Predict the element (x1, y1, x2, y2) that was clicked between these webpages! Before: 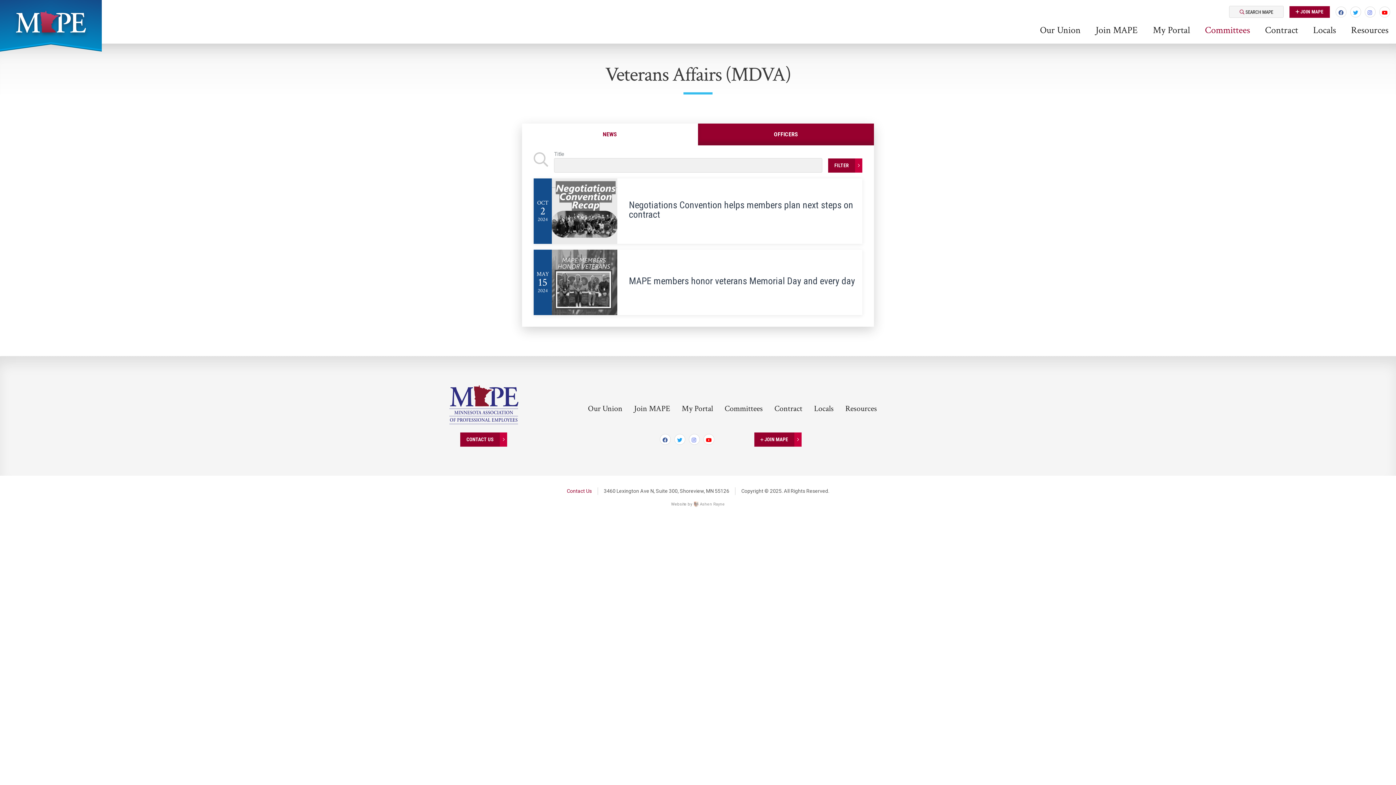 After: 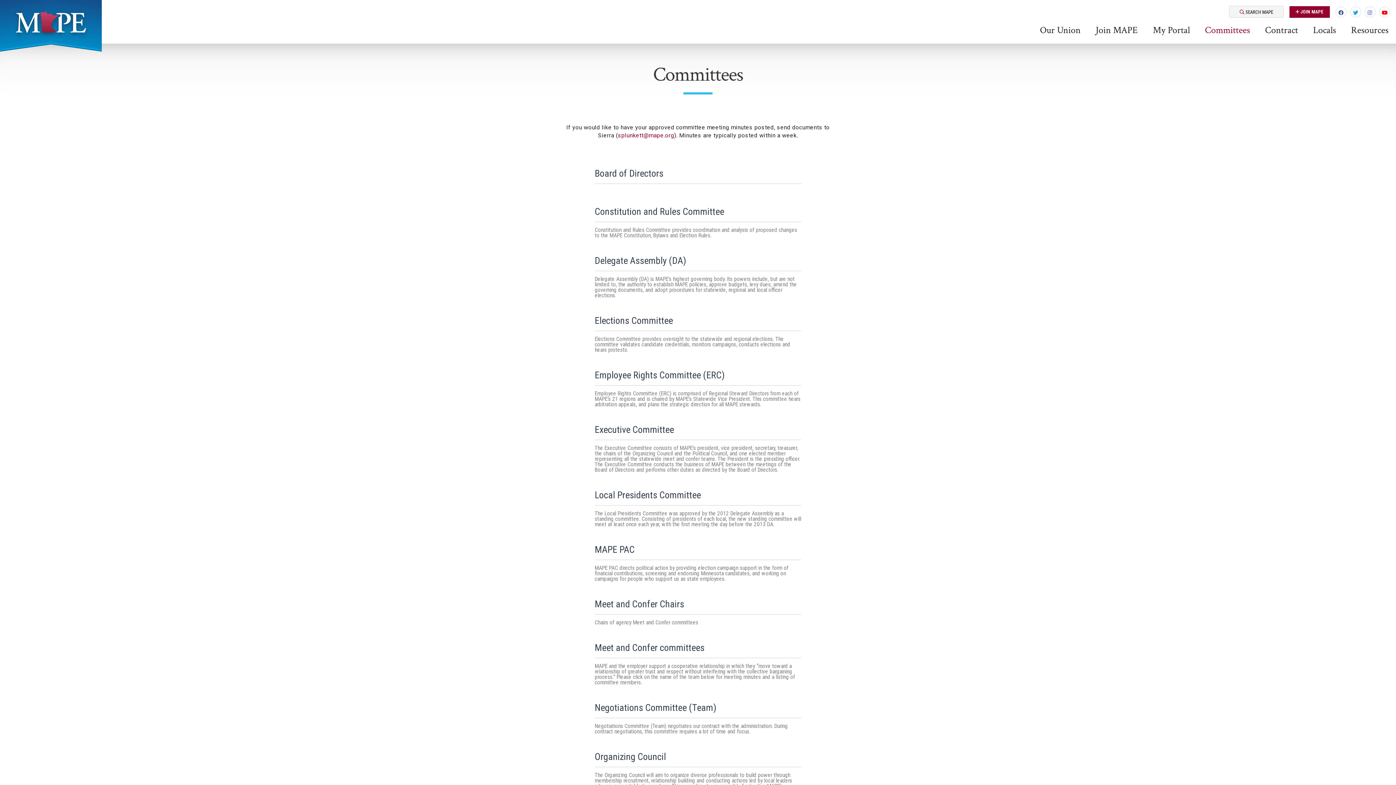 Action: label: Committees bbox: (719, 403, 768, 414)